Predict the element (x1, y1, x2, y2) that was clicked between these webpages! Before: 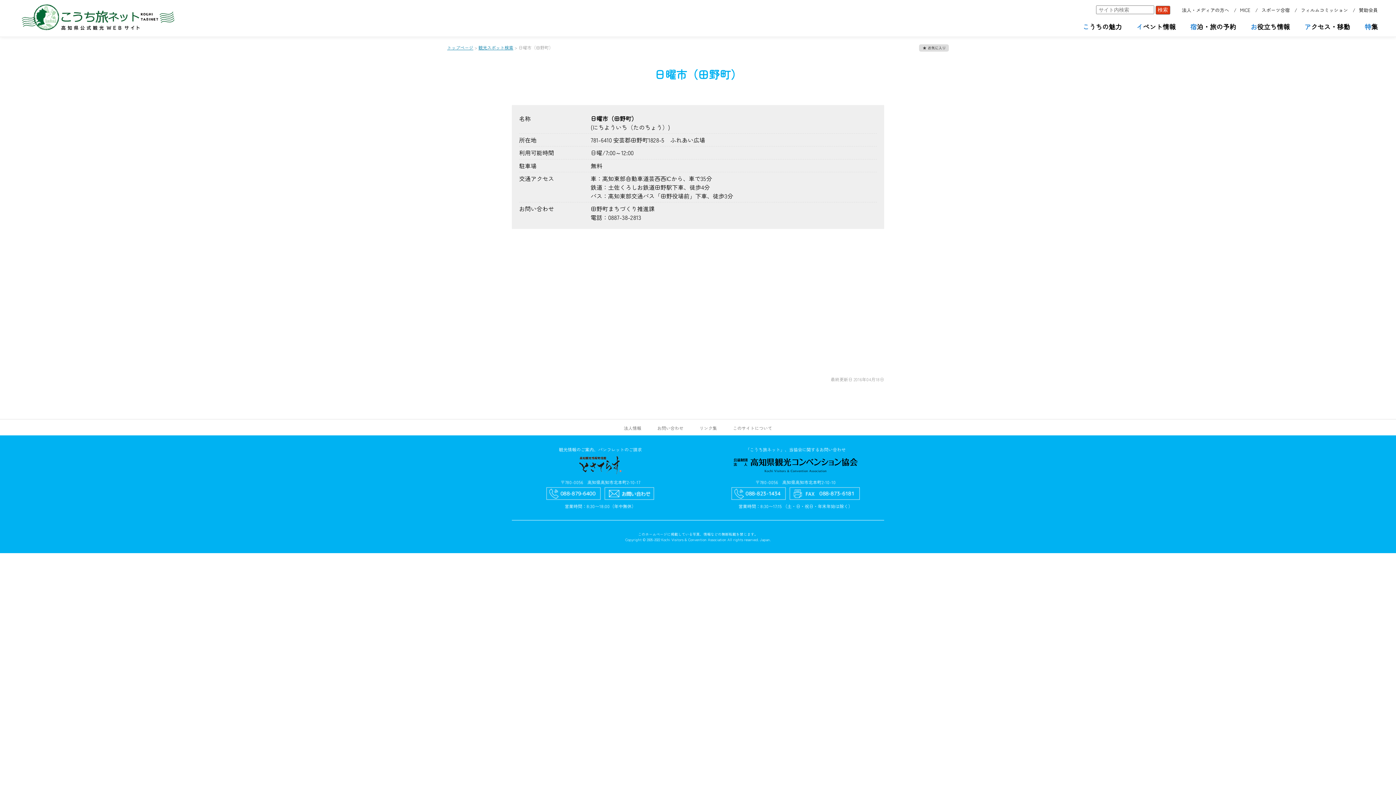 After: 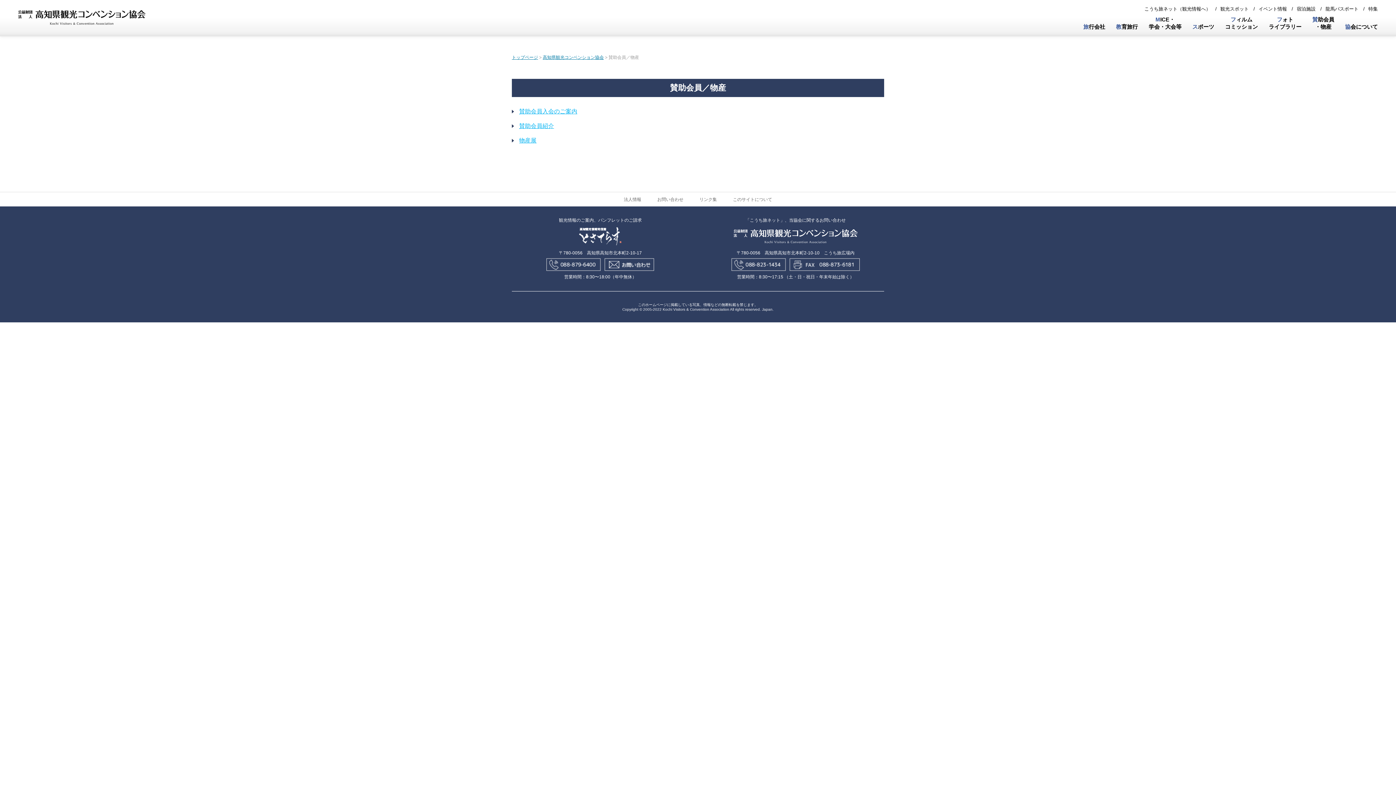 Action: label: 賛助会員 bbox: (1359, 6, 1378, 13)